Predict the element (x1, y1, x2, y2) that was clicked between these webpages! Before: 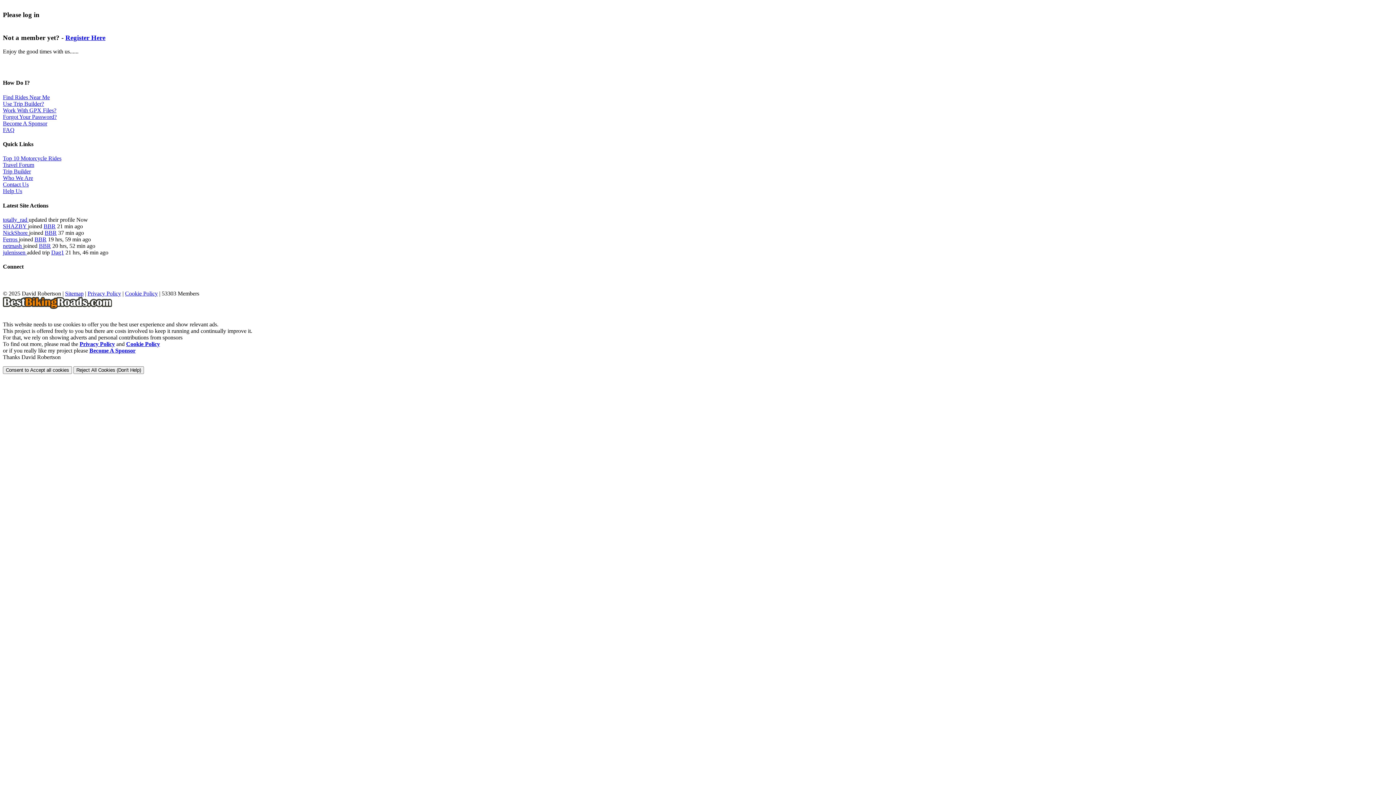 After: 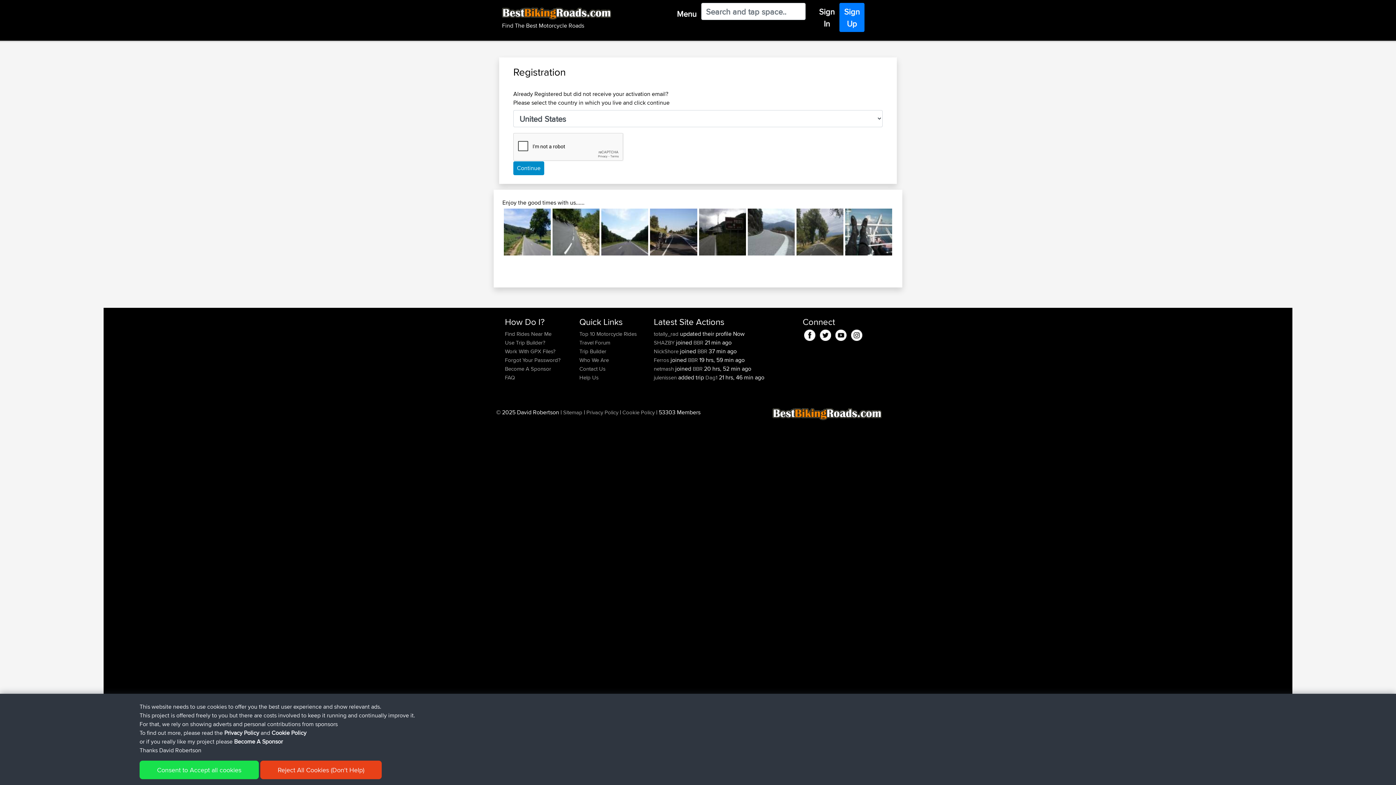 Action: label: Register Here bbox: (65, 33, 105, 41)